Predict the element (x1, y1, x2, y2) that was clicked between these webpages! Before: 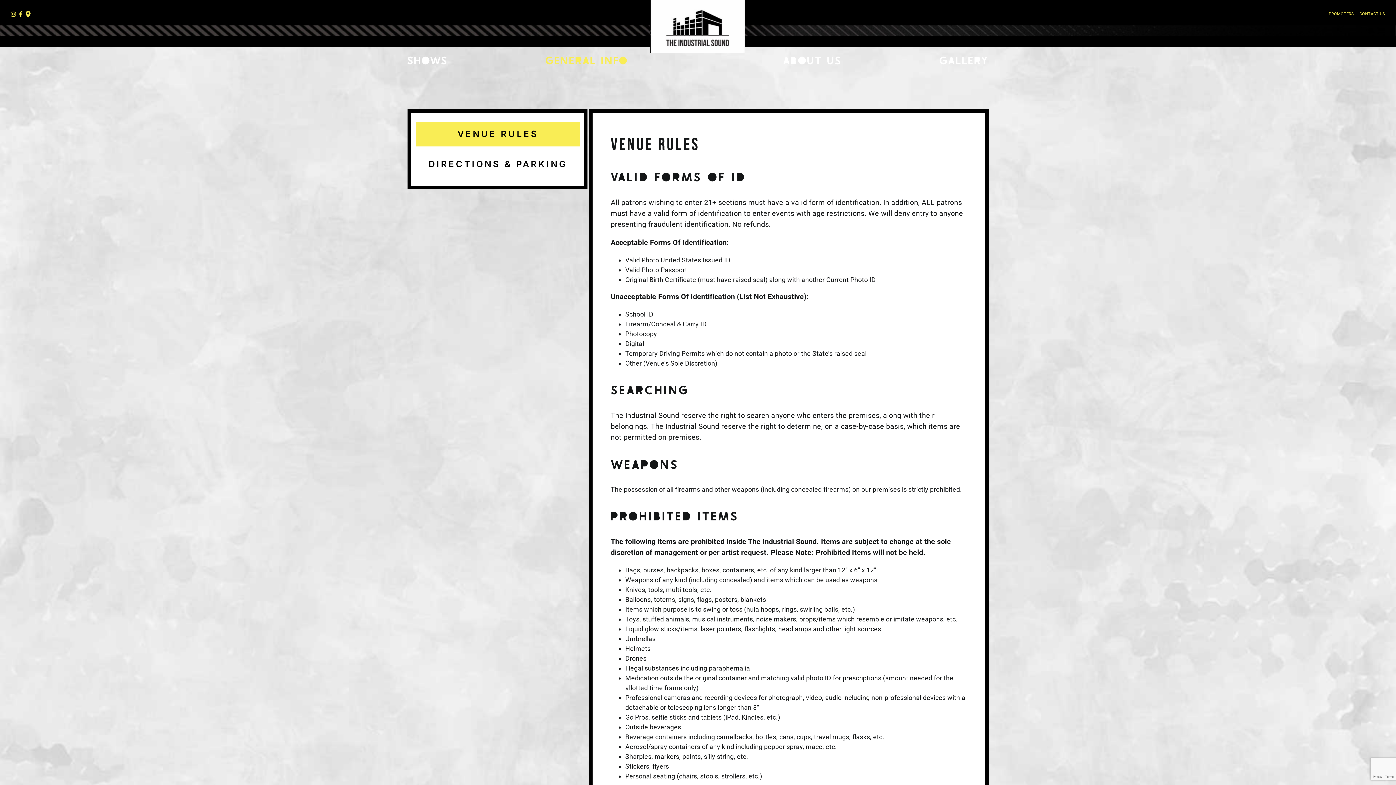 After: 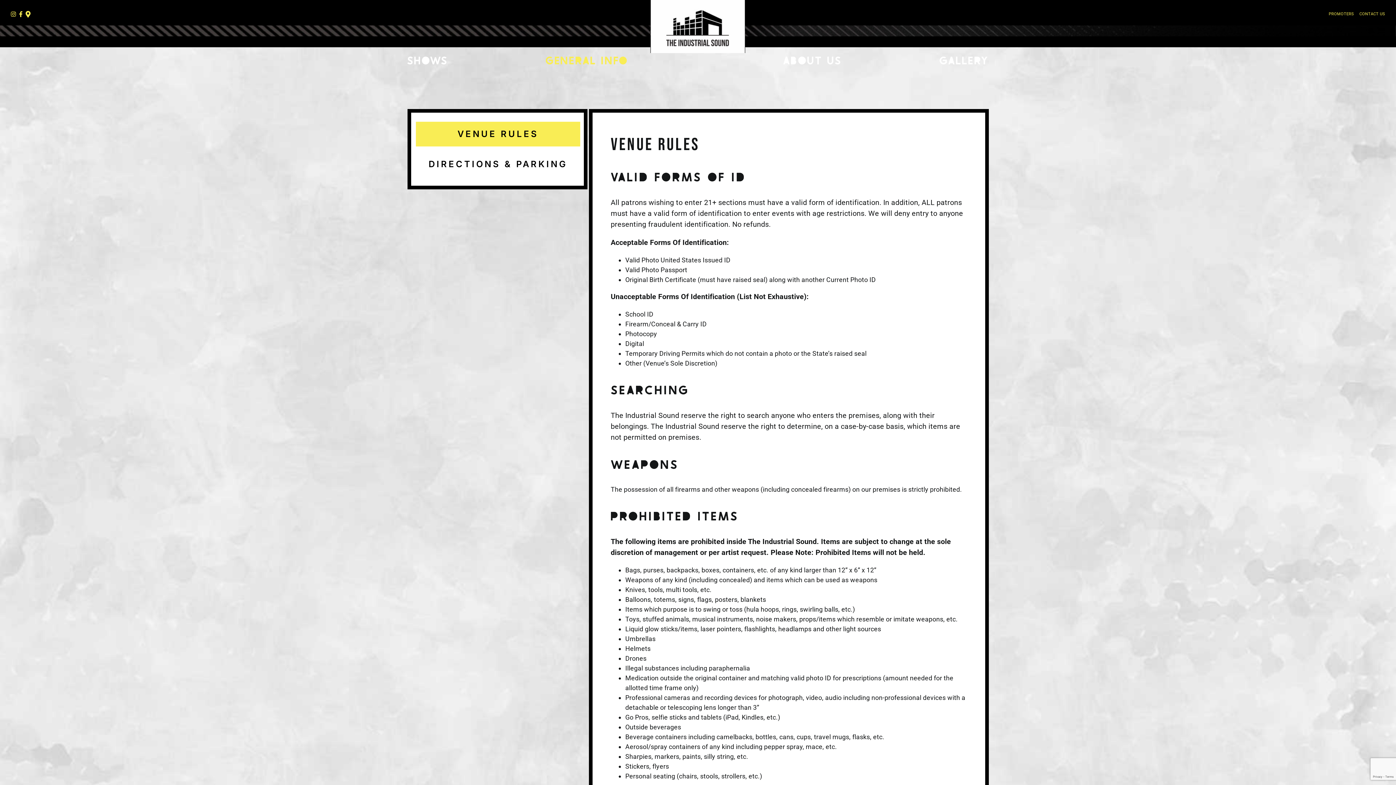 Action: label: General Info bbox: (545, 36, 628, 82)